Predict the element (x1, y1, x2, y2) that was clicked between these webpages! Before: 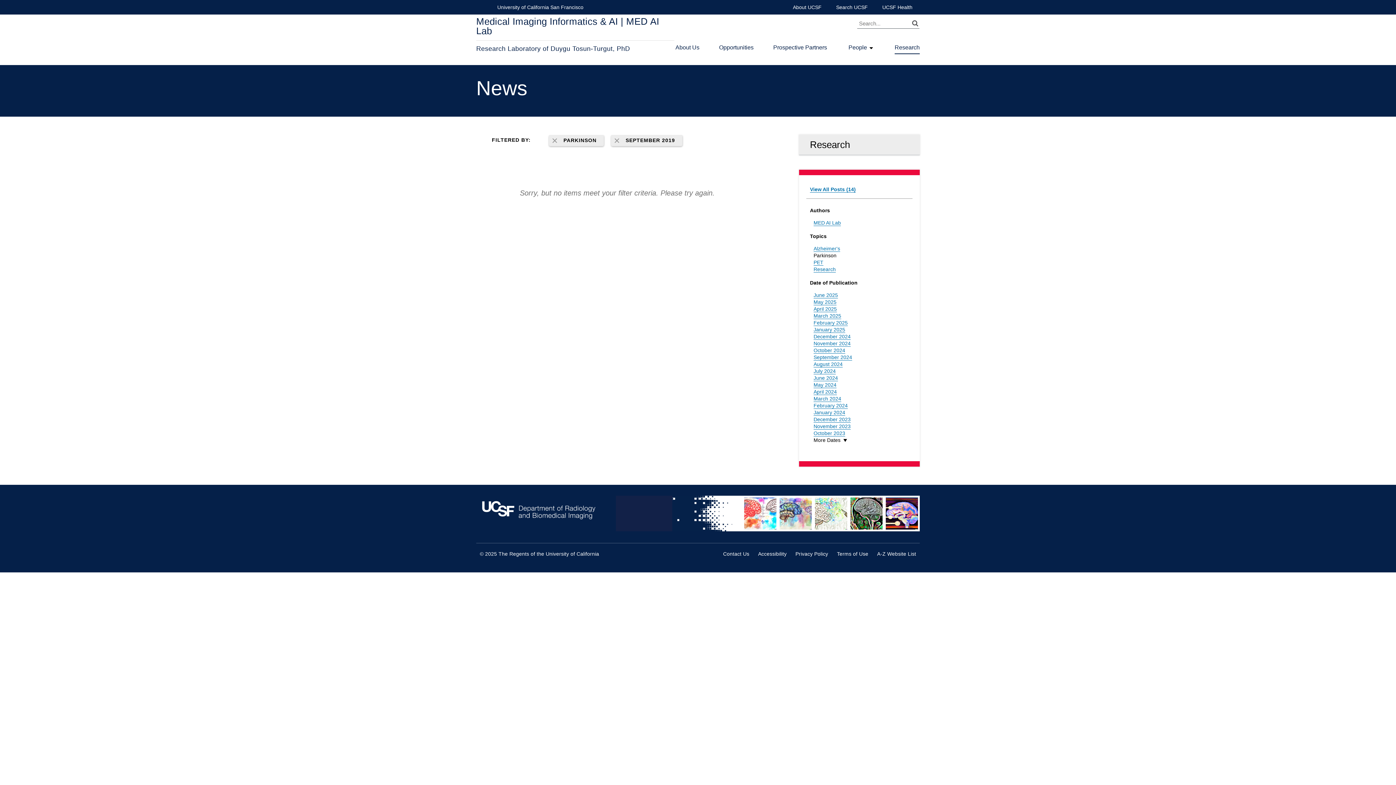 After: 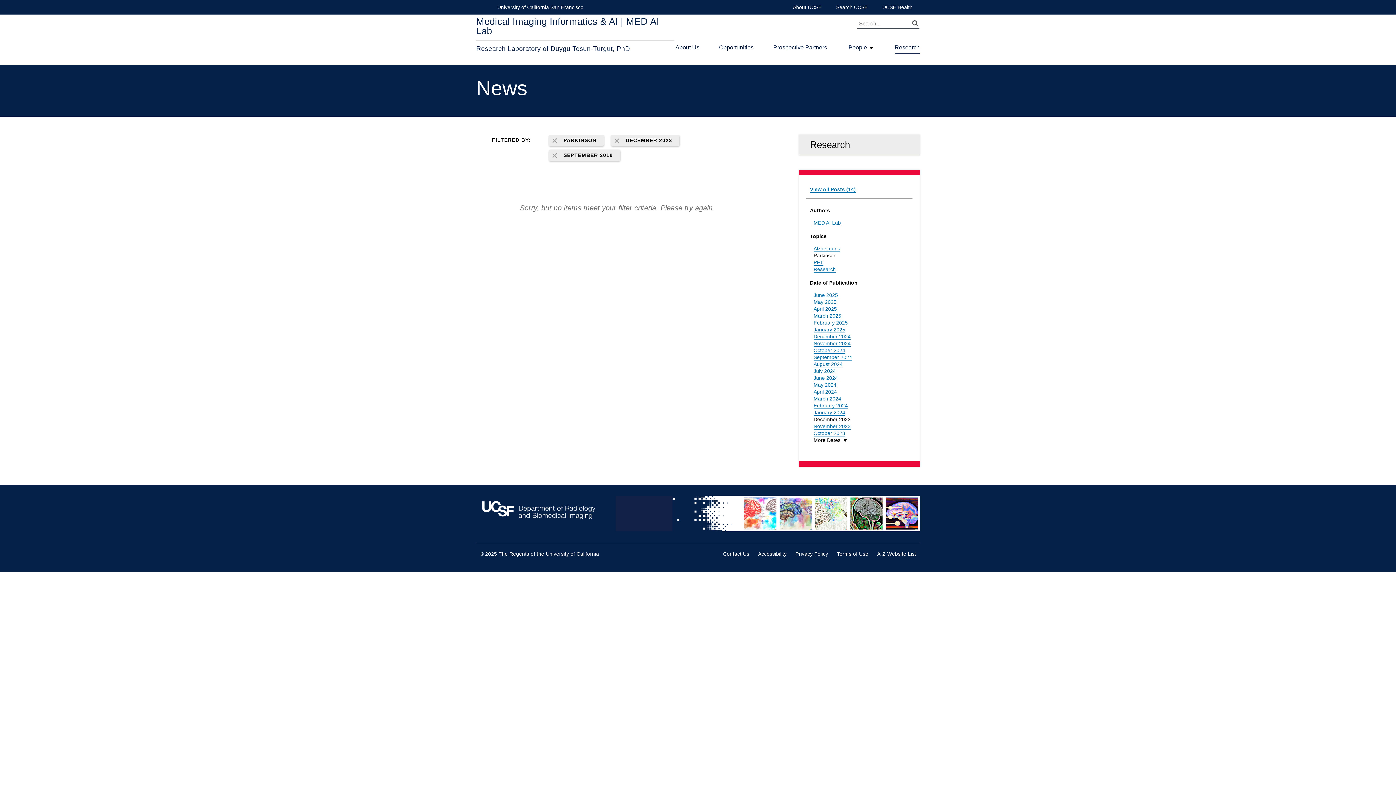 Action: label: December 2023 bbox: (813, 416, 850, 422)